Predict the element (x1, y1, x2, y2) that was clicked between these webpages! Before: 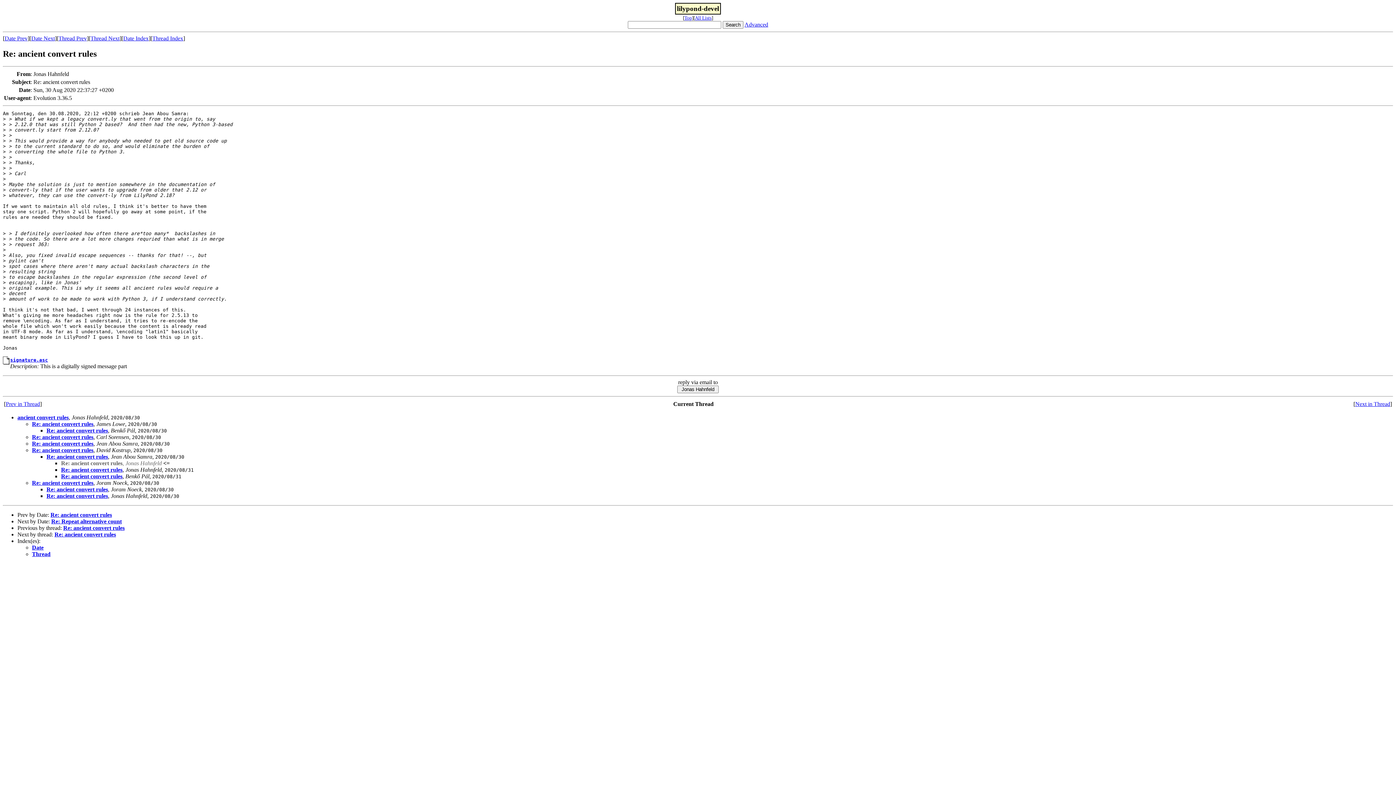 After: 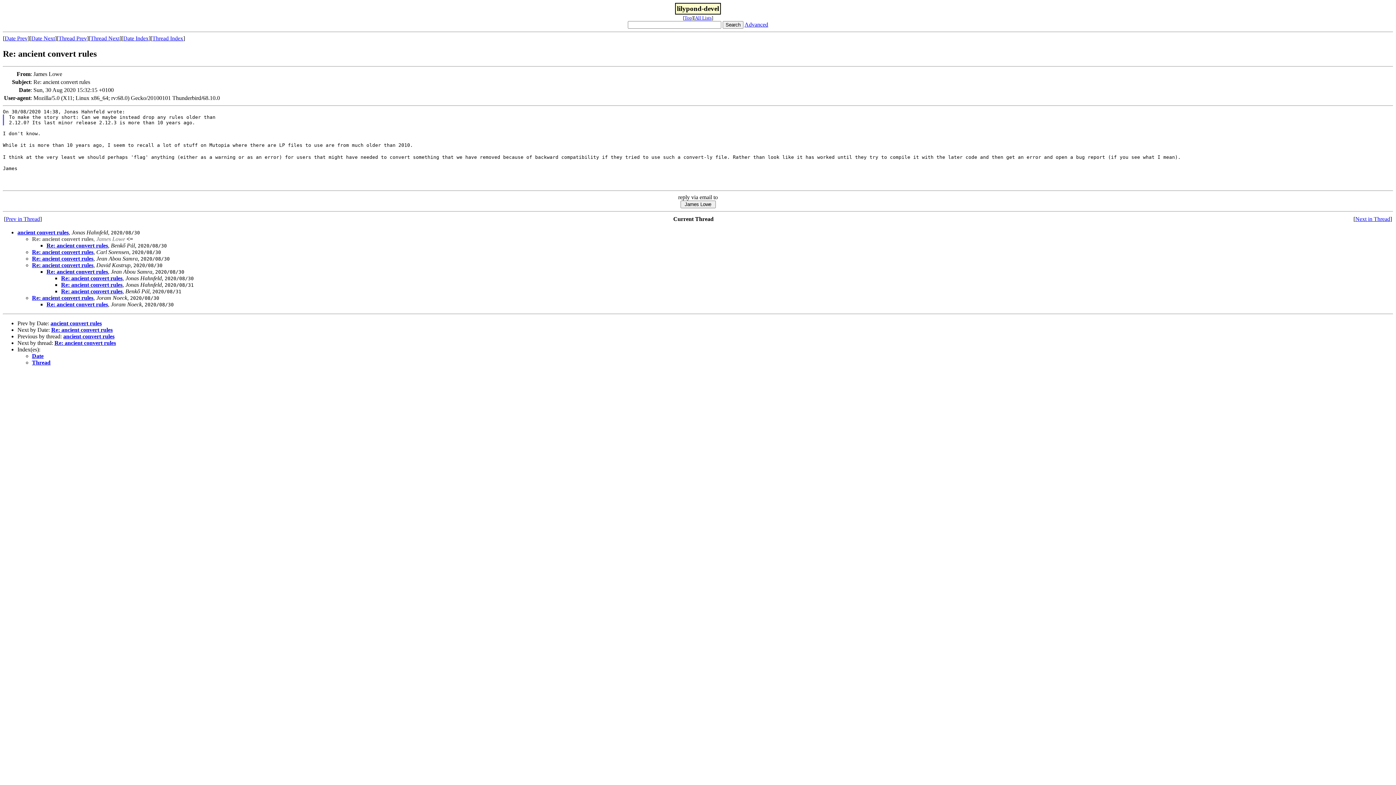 Action: label: Re: ancient convert rules bbox: (32, 421, 93, 427)